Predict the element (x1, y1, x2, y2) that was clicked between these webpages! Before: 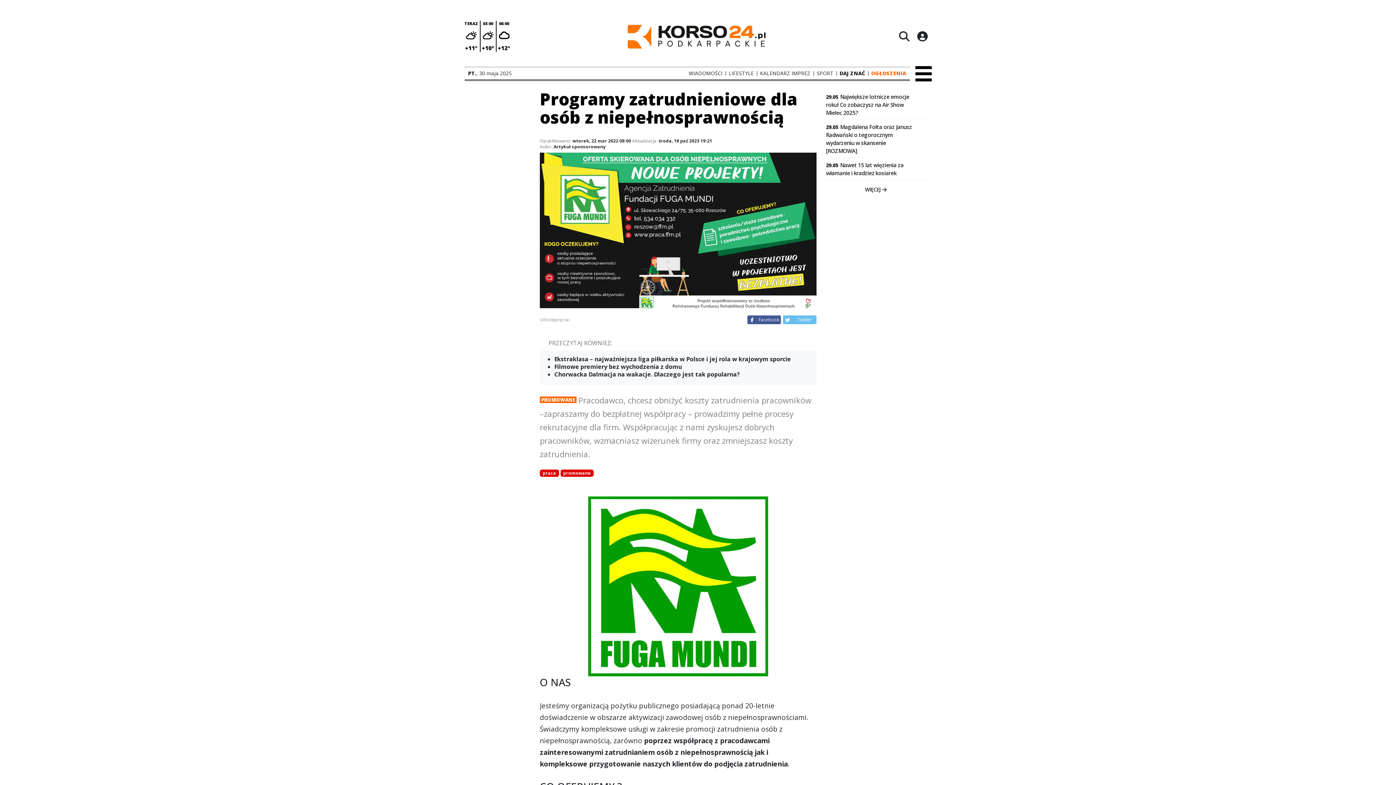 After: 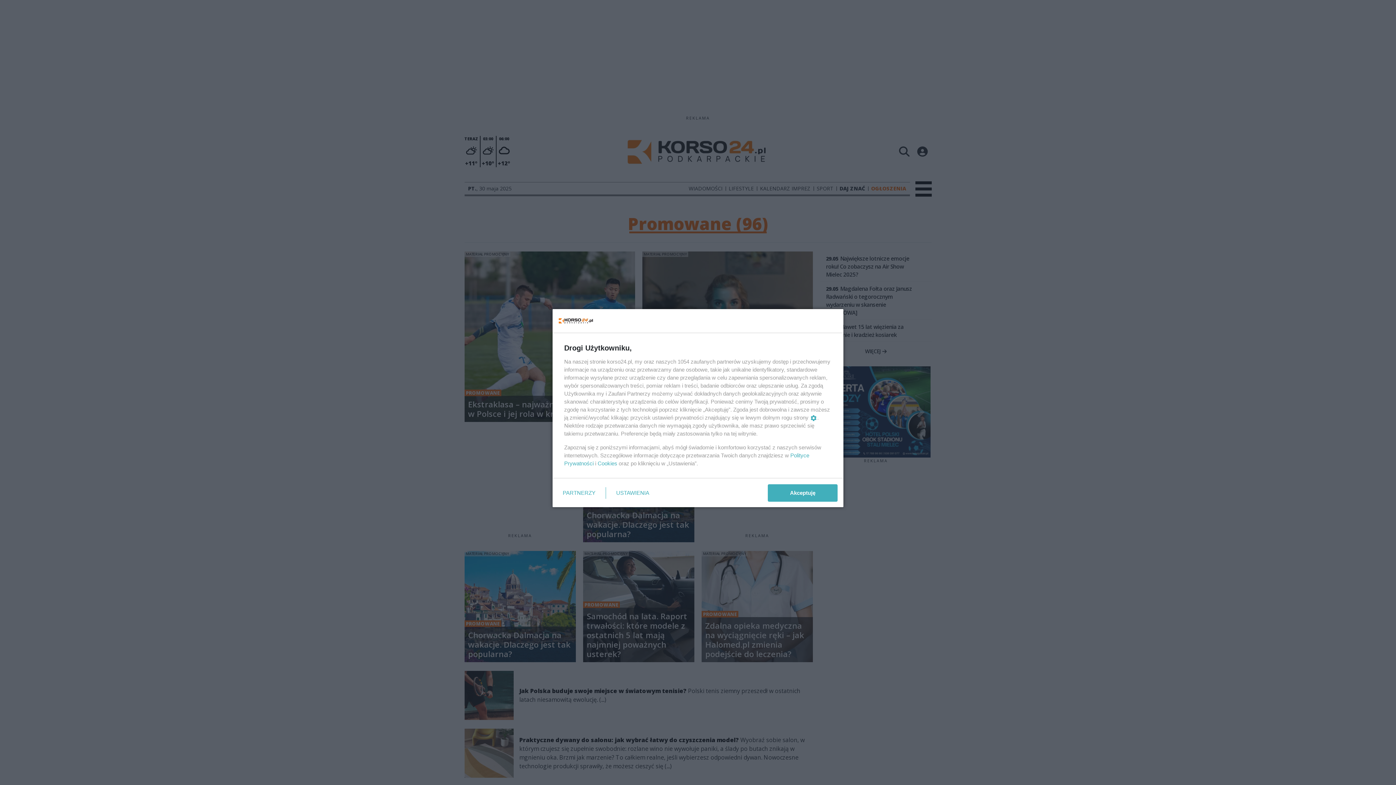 Action: bbox: (560, 469, 593, 477) label: promowane